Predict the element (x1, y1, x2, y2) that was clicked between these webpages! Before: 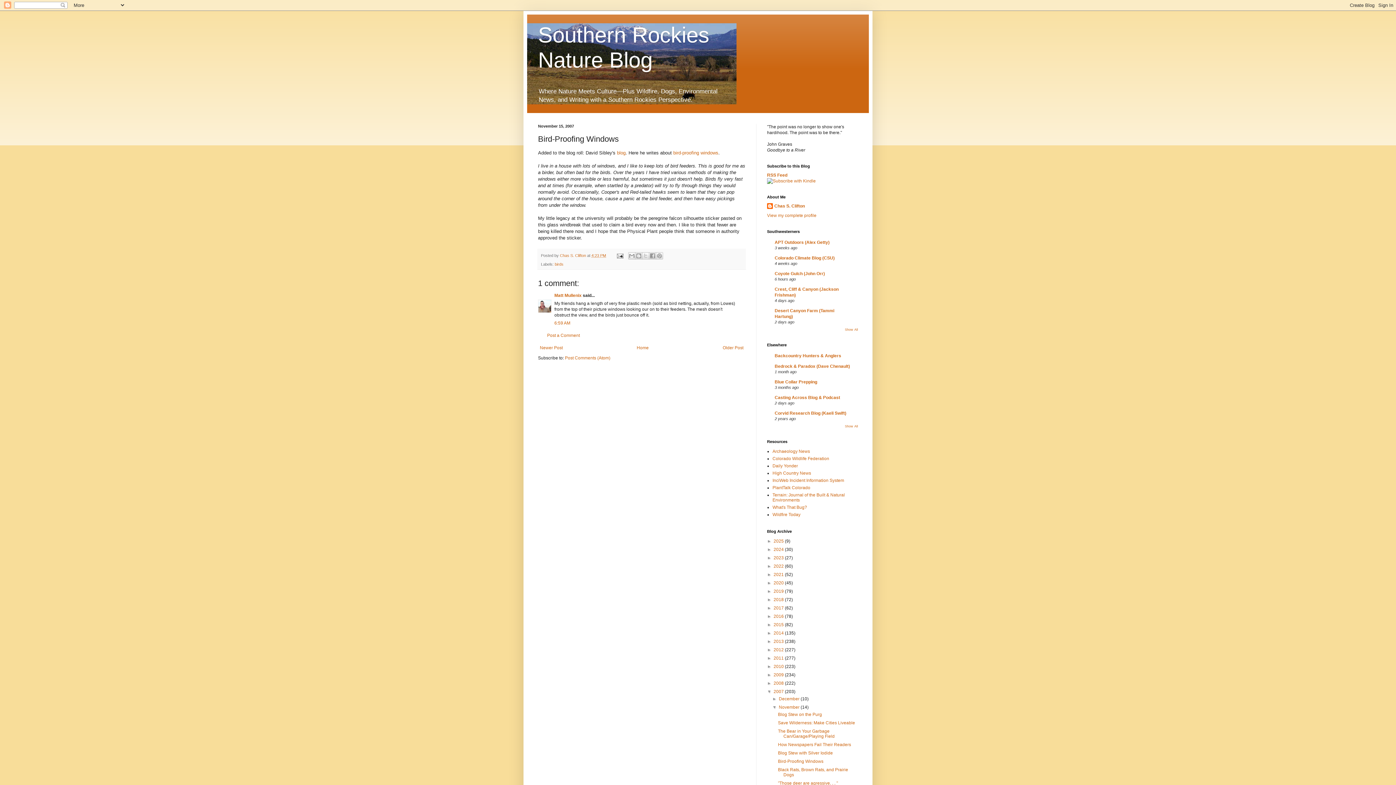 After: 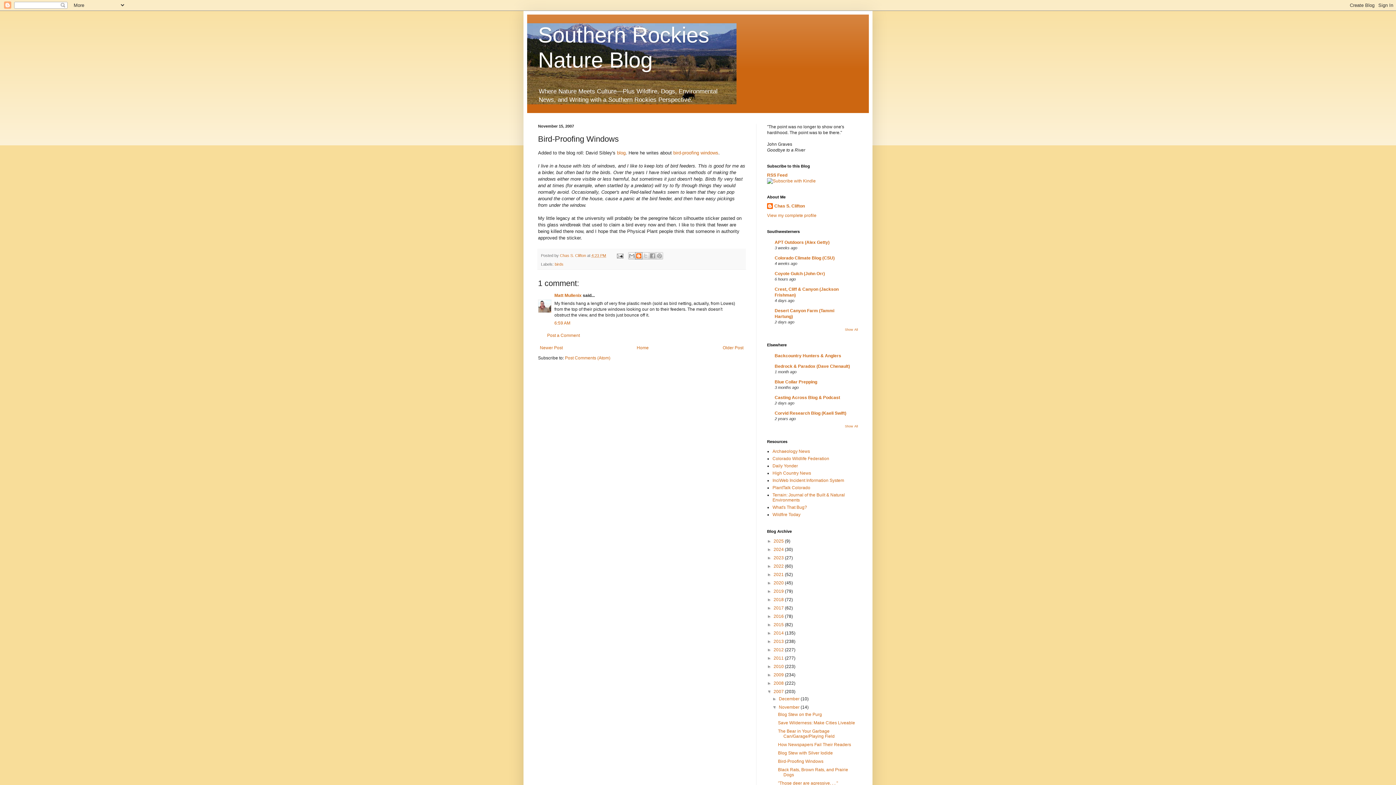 Action: bbox: (635, 252, 642, 259) label: BlogThis!